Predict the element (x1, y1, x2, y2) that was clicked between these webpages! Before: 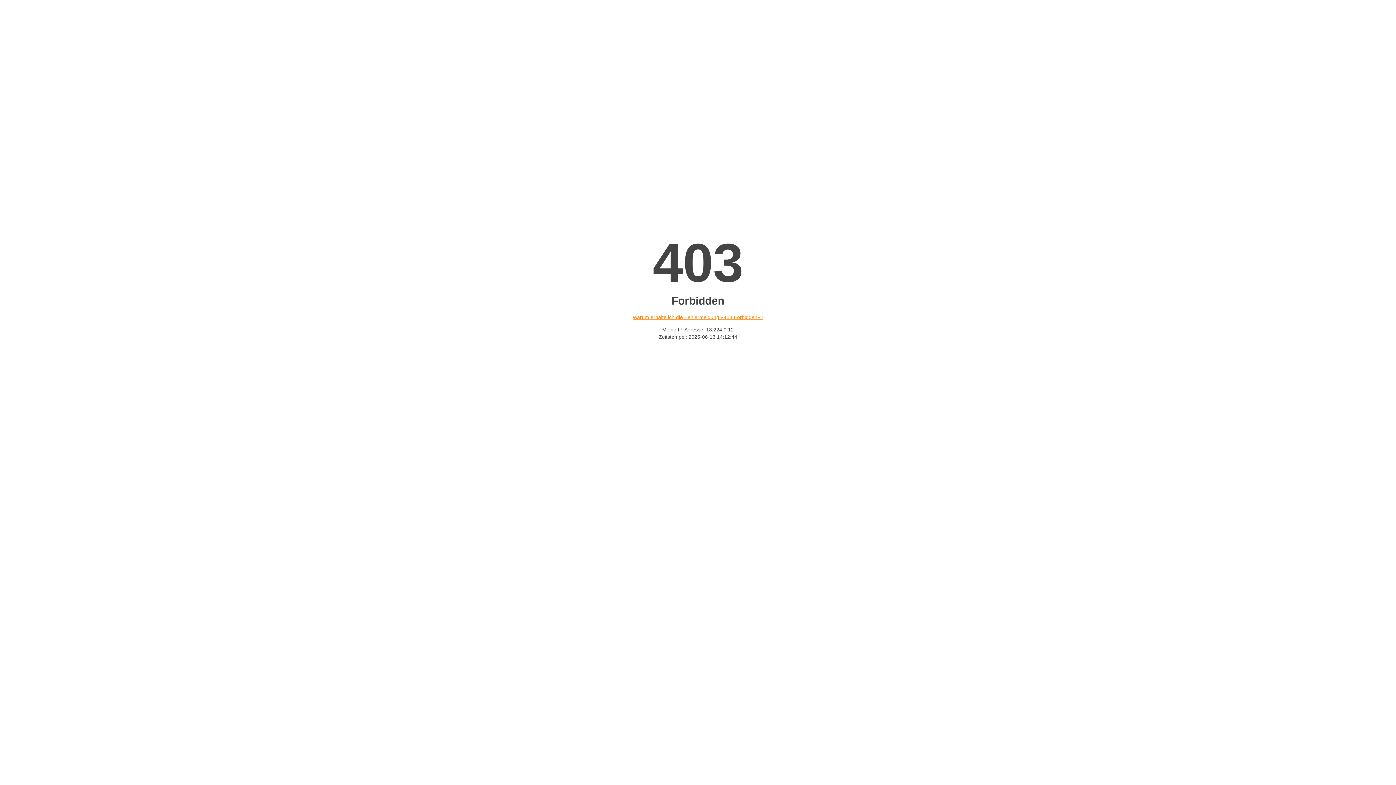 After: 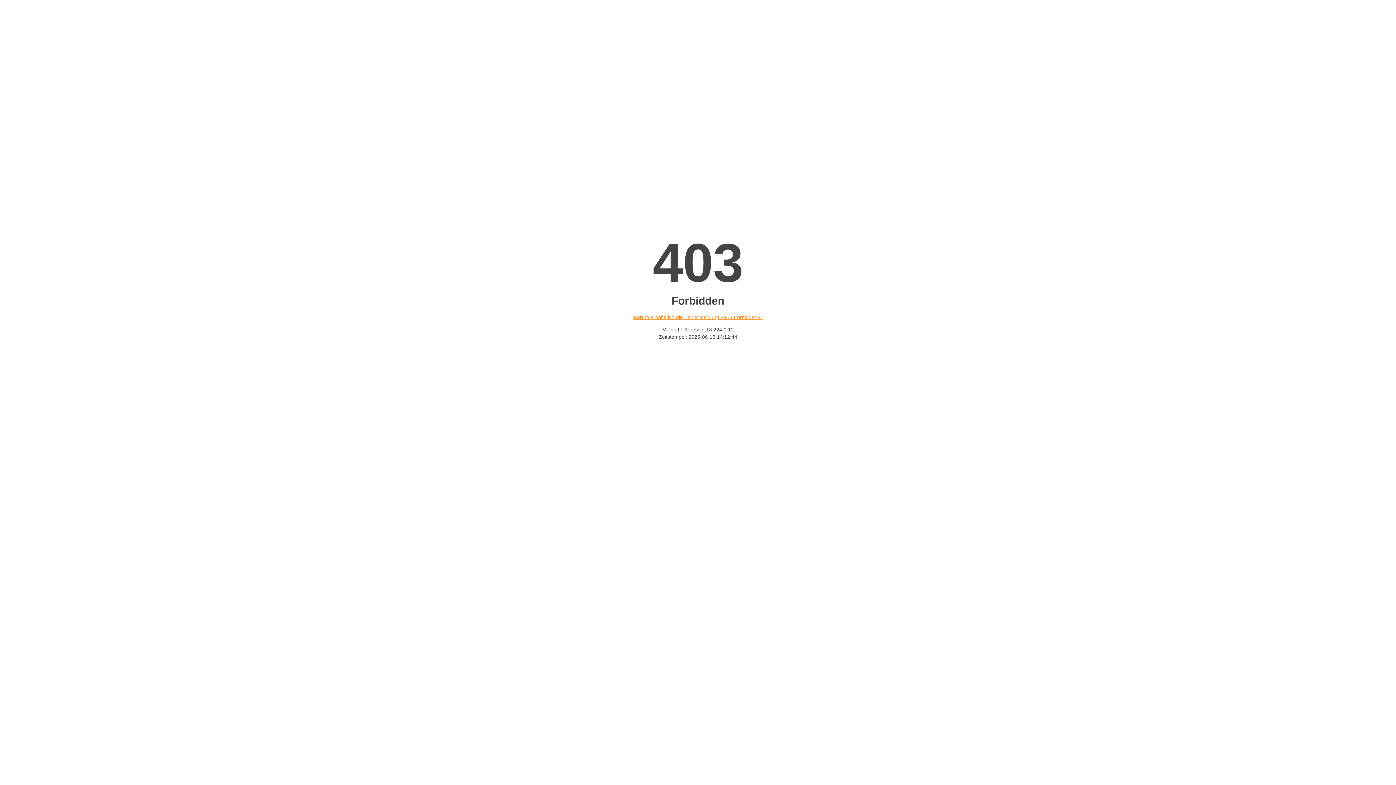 Action: bbox: (632, 314, 763, 320) label: Warum erhalte ich die Fehlermeldung «403 Forbidden»?